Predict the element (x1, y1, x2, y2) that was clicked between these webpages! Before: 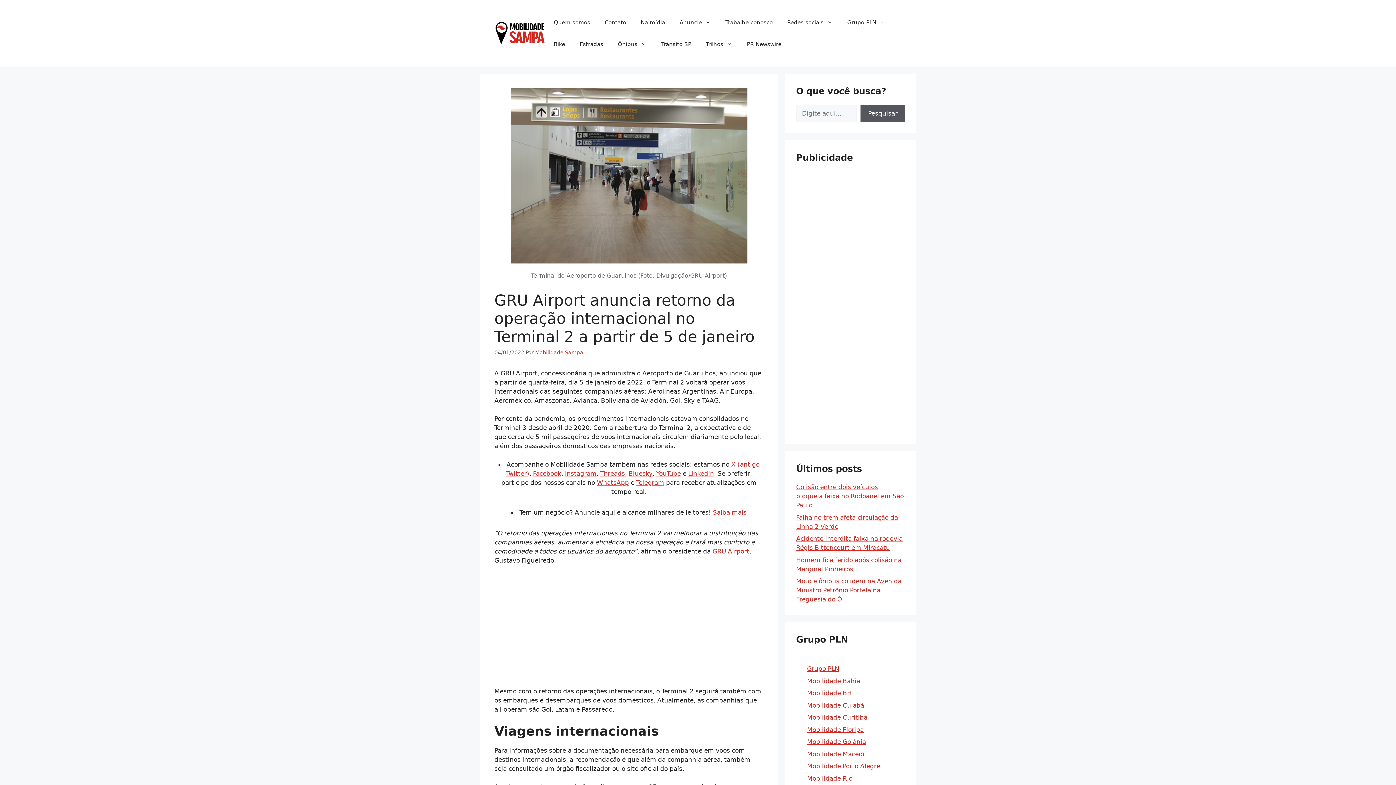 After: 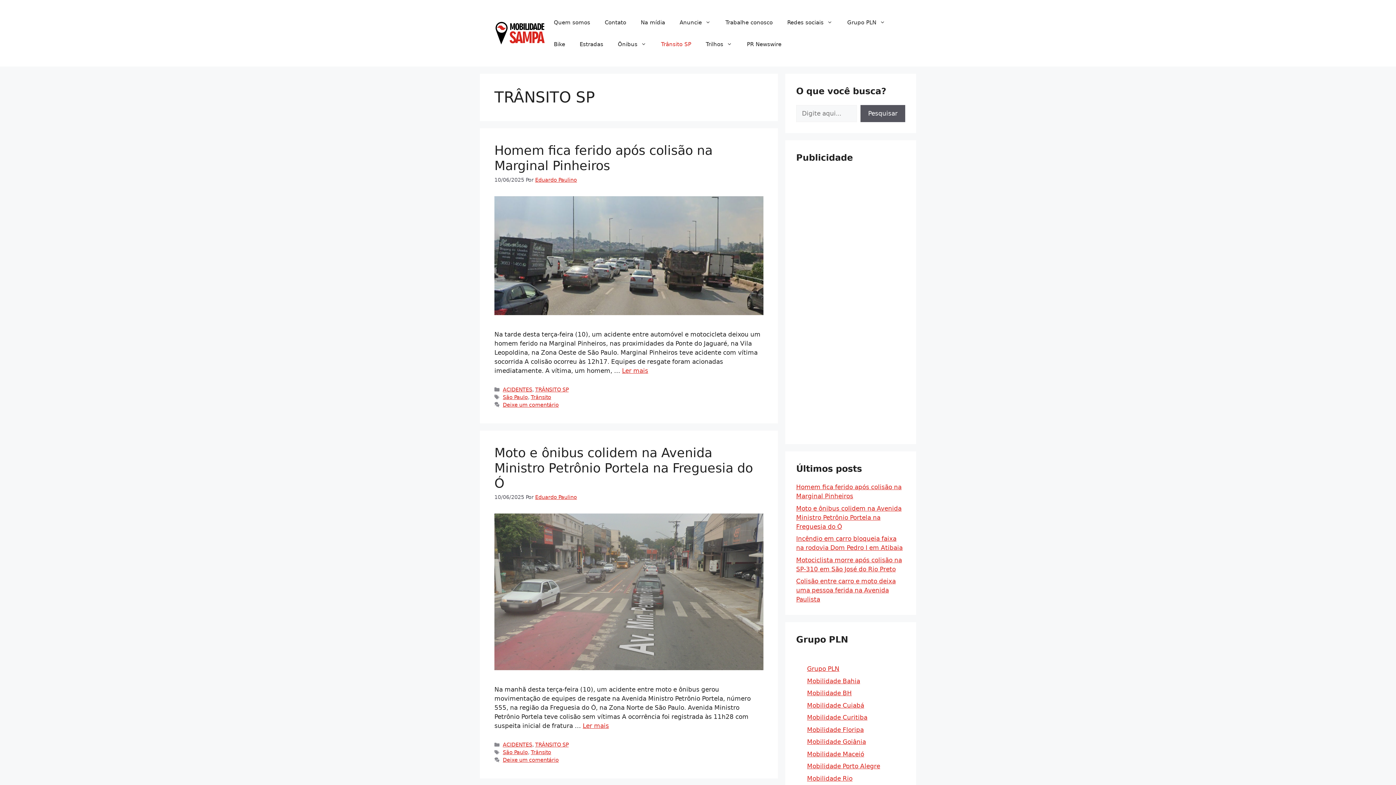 Action: bbox: (653, 33, 698, 55) label: Trânsito SP